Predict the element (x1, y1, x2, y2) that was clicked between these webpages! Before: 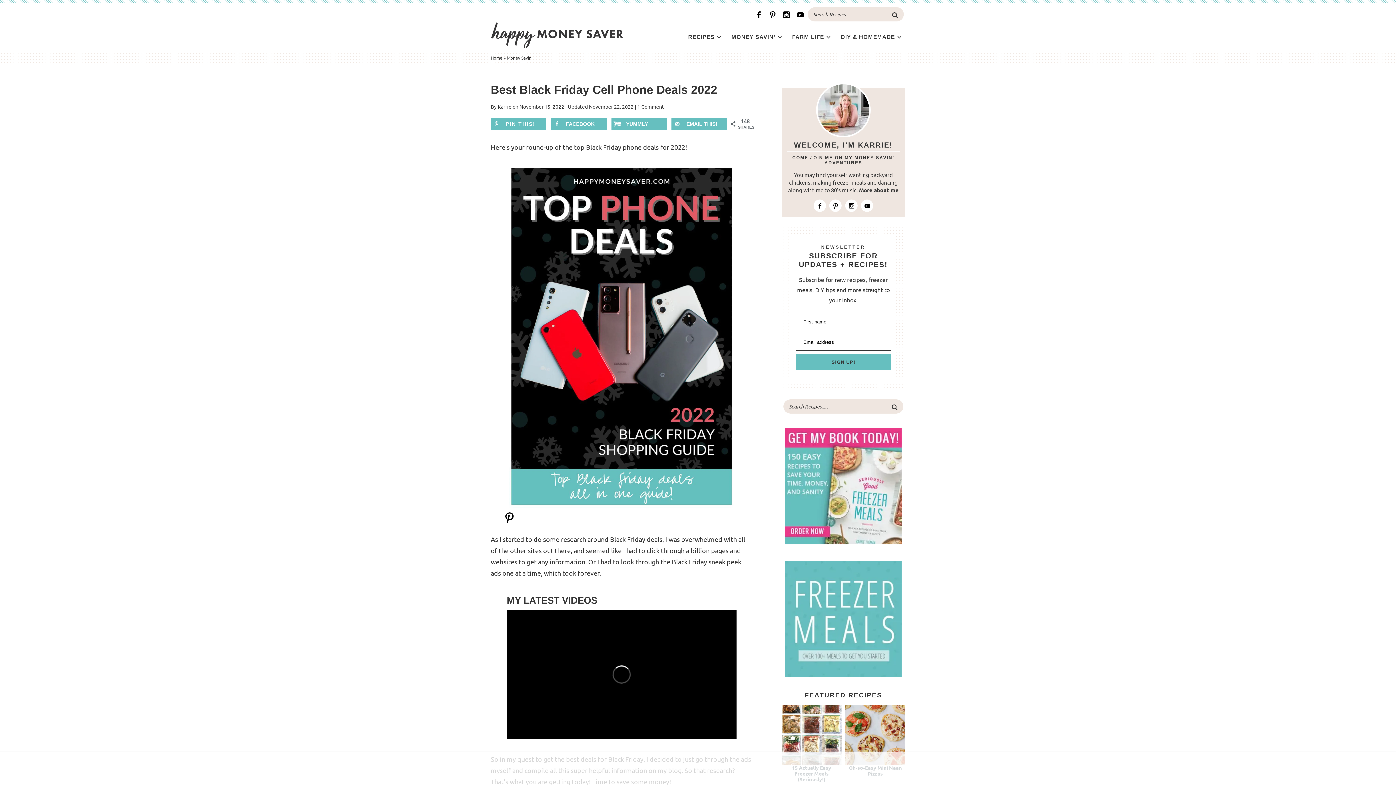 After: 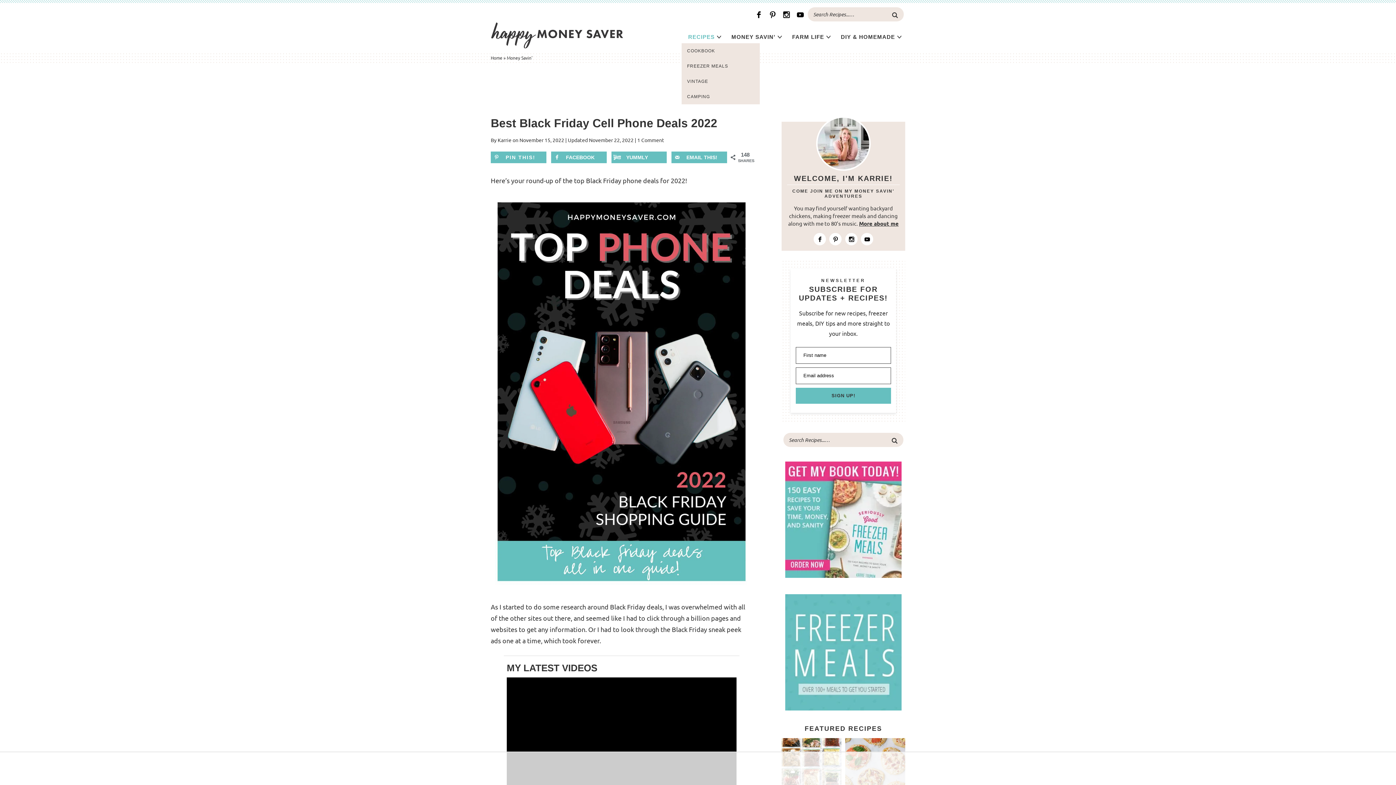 Action: bbox: (717, 34, 721, 39)